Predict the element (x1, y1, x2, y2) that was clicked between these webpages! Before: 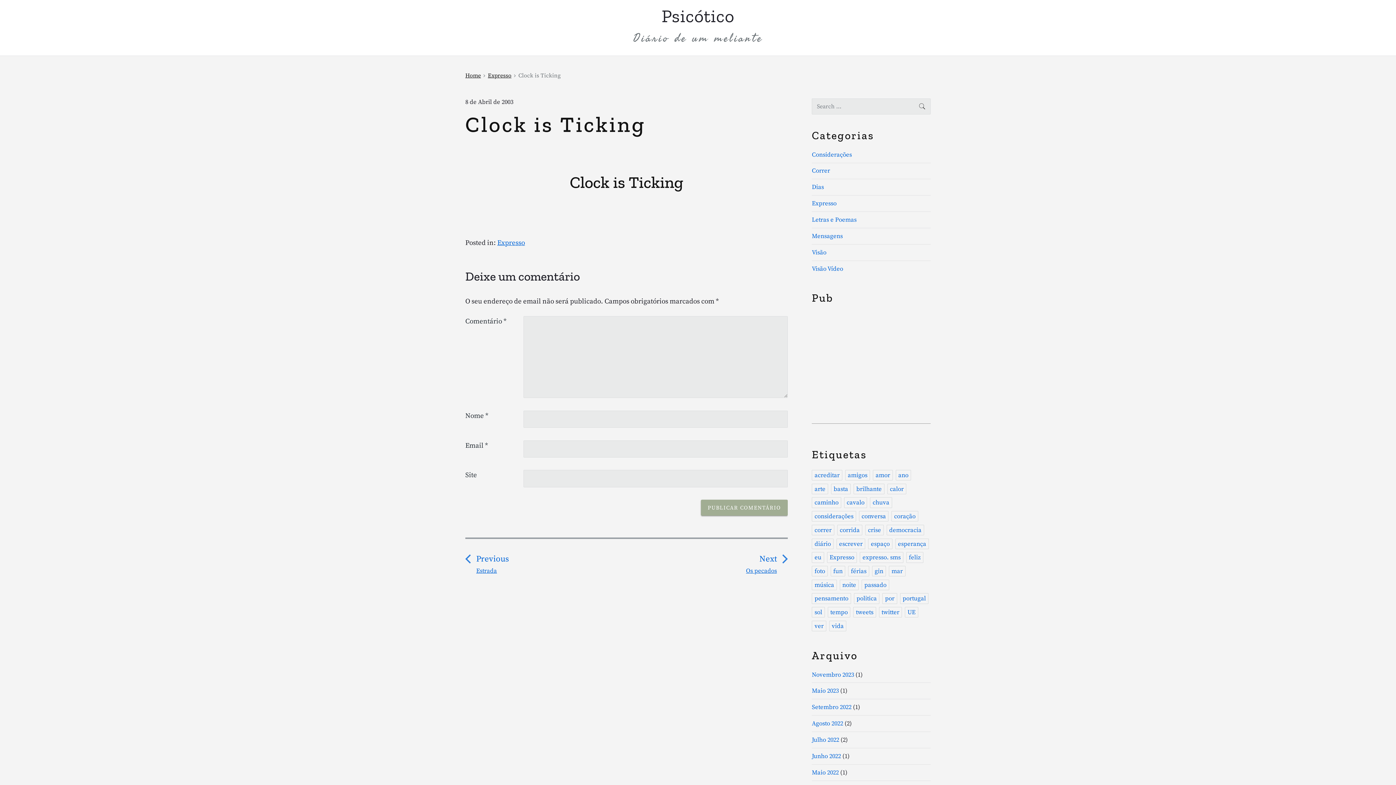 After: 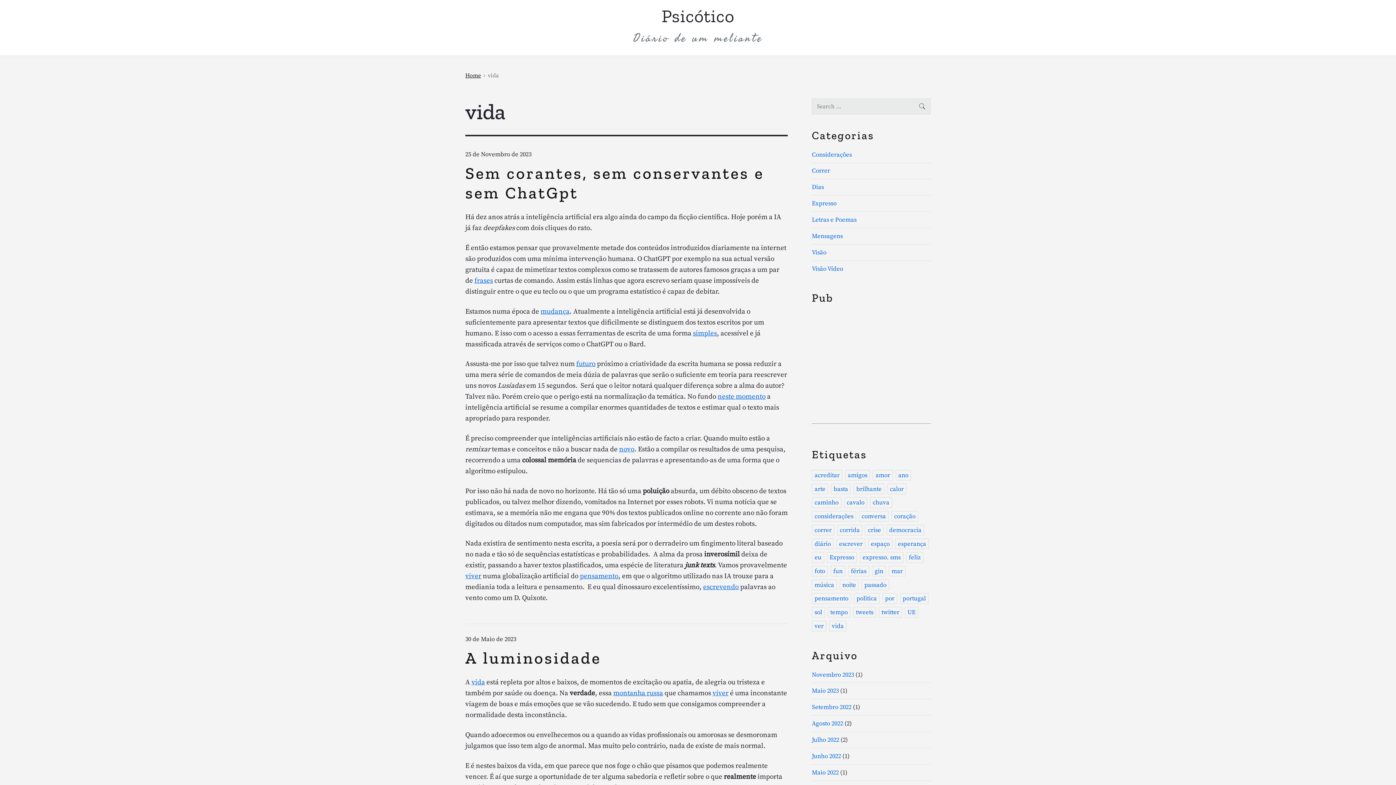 Action: label: vida (53 itens) bbox: (829, 621, 846, 631)